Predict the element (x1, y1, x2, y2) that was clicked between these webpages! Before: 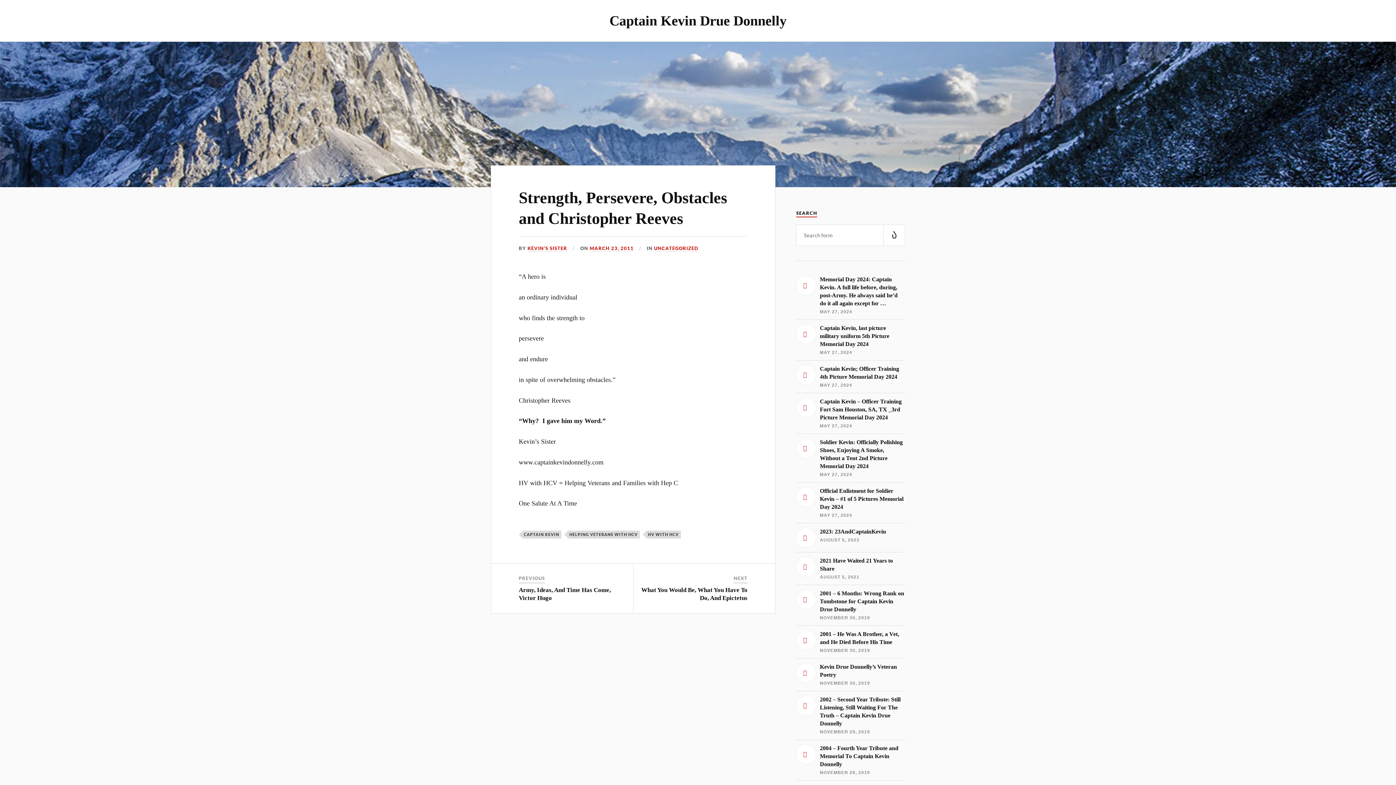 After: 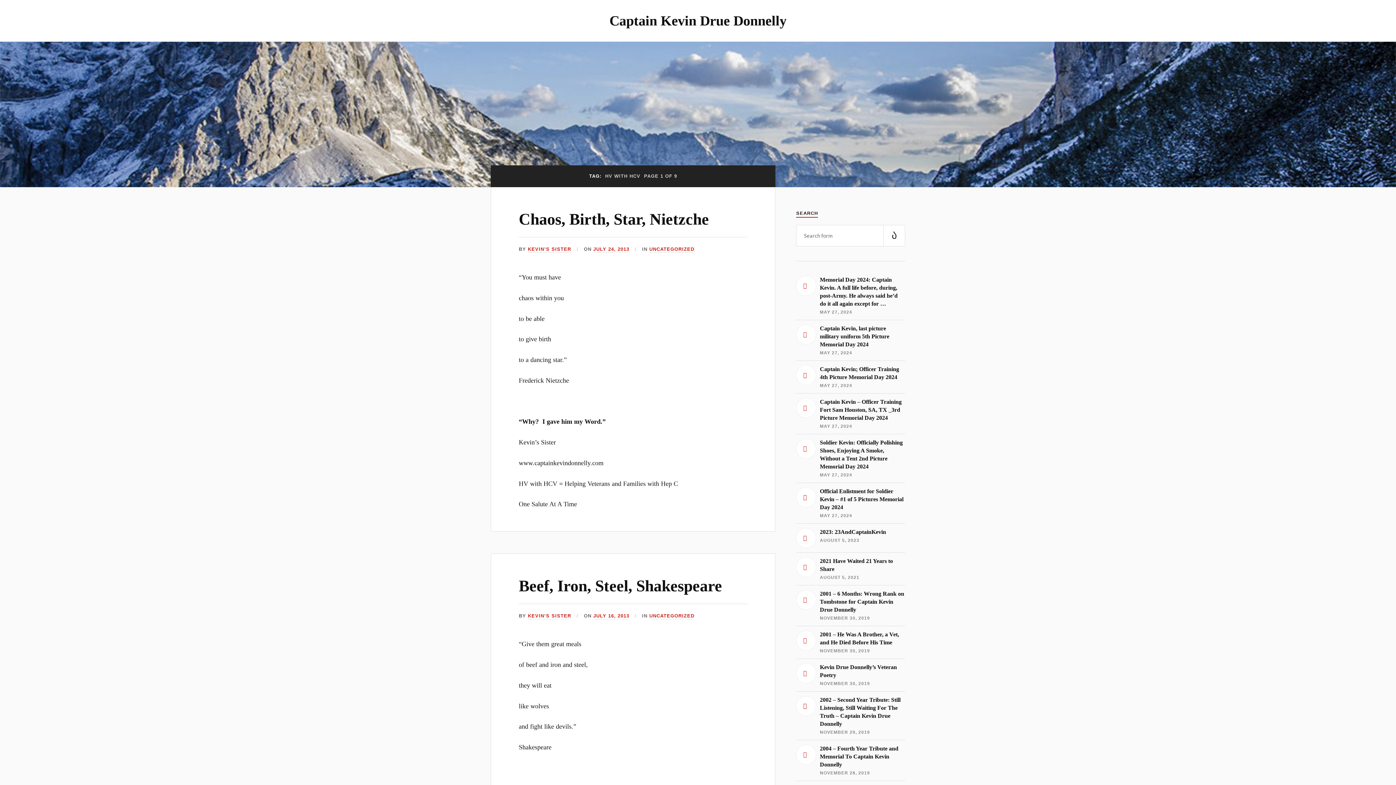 Action: label: HV WITH HCV bbox: (646, 531, 681, 539)